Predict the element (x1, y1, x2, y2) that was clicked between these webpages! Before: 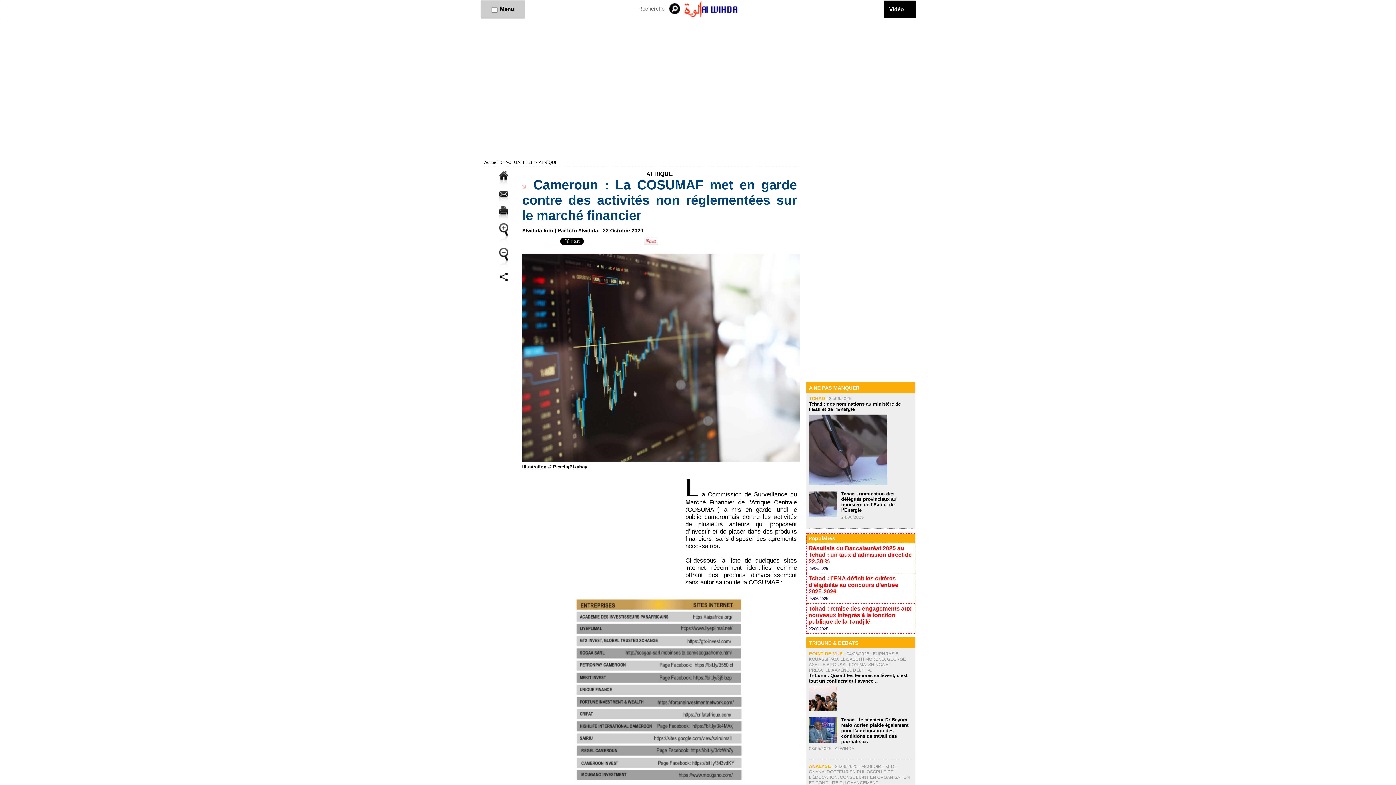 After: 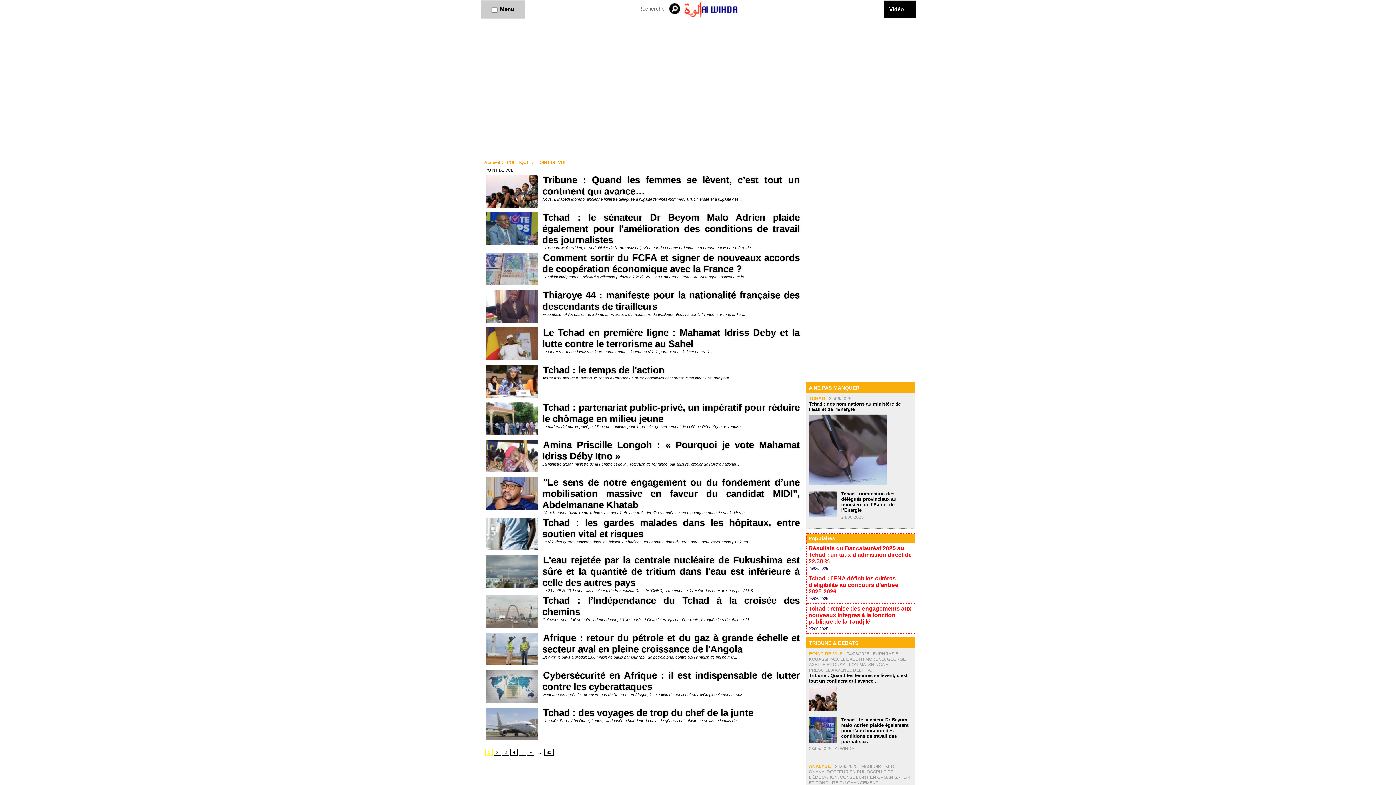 Action: bbox: (809, 651, 842, 656) label: POINT DE VUE